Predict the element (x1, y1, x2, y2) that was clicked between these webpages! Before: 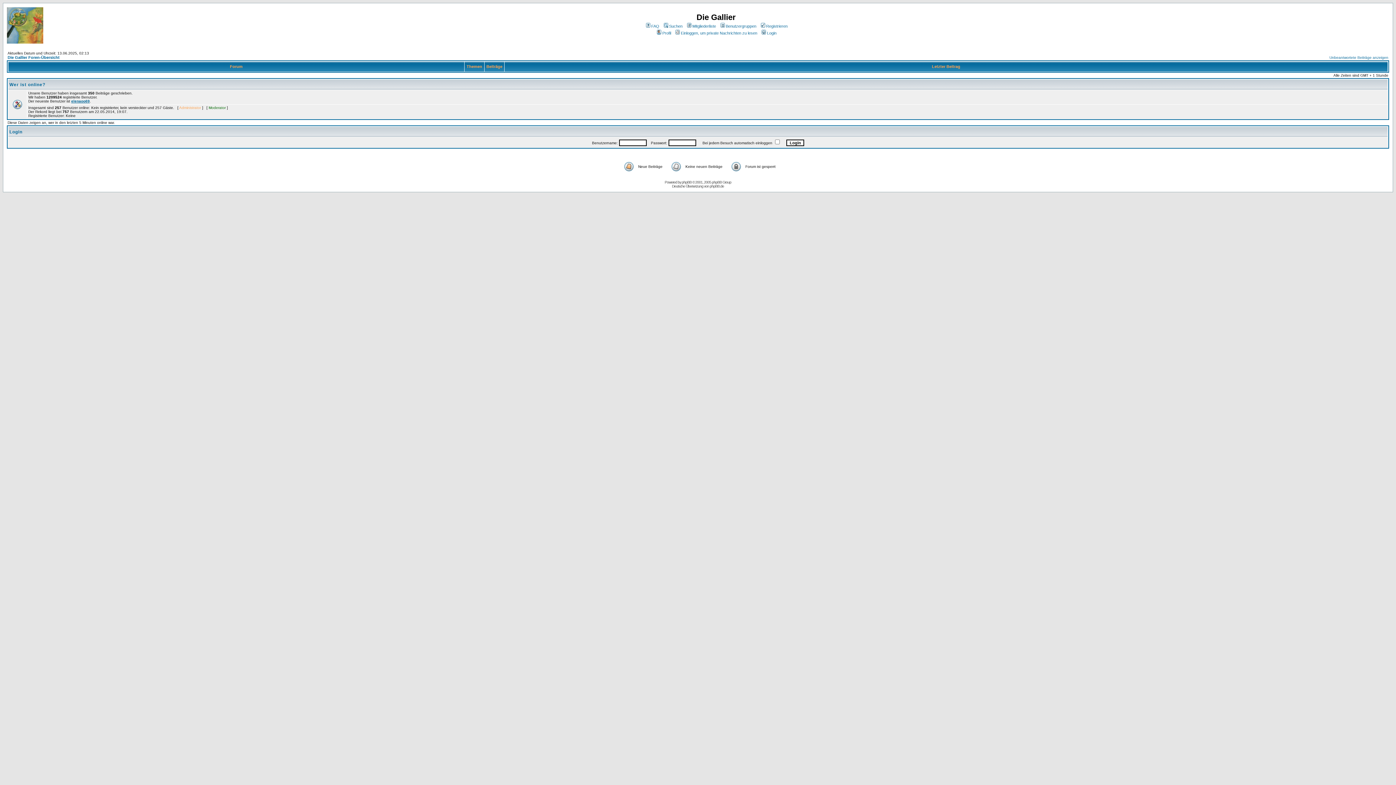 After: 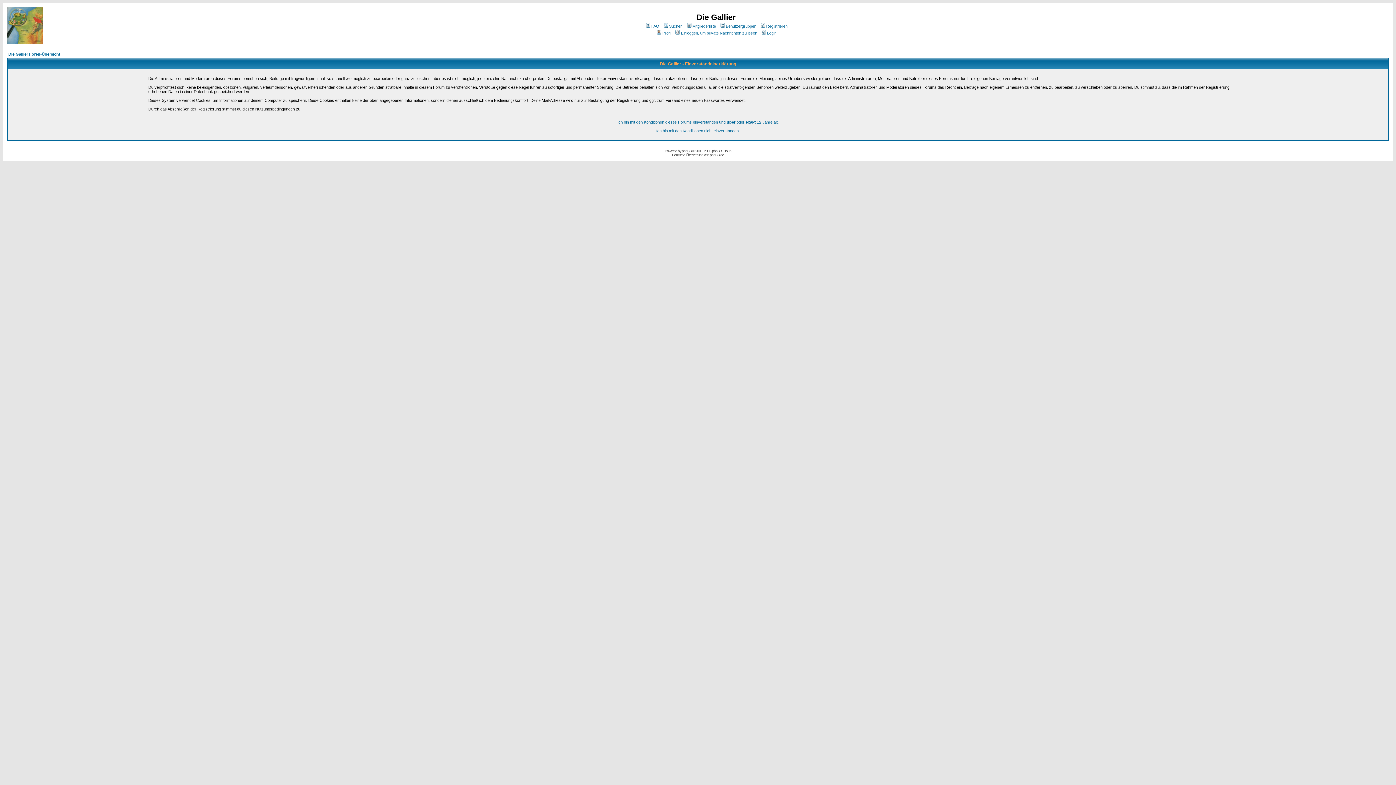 Action: bbox: (759, 24, 787, 28) label: Registrieren